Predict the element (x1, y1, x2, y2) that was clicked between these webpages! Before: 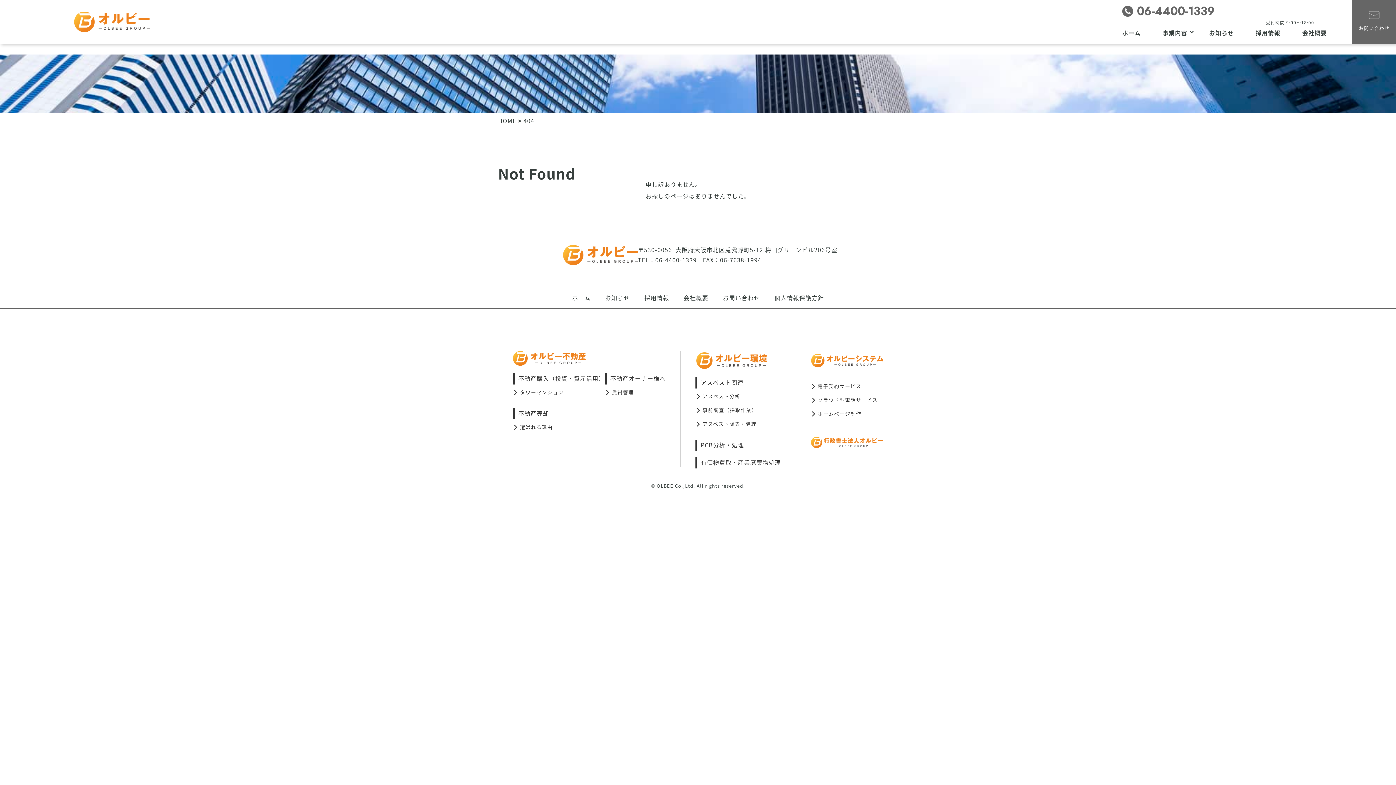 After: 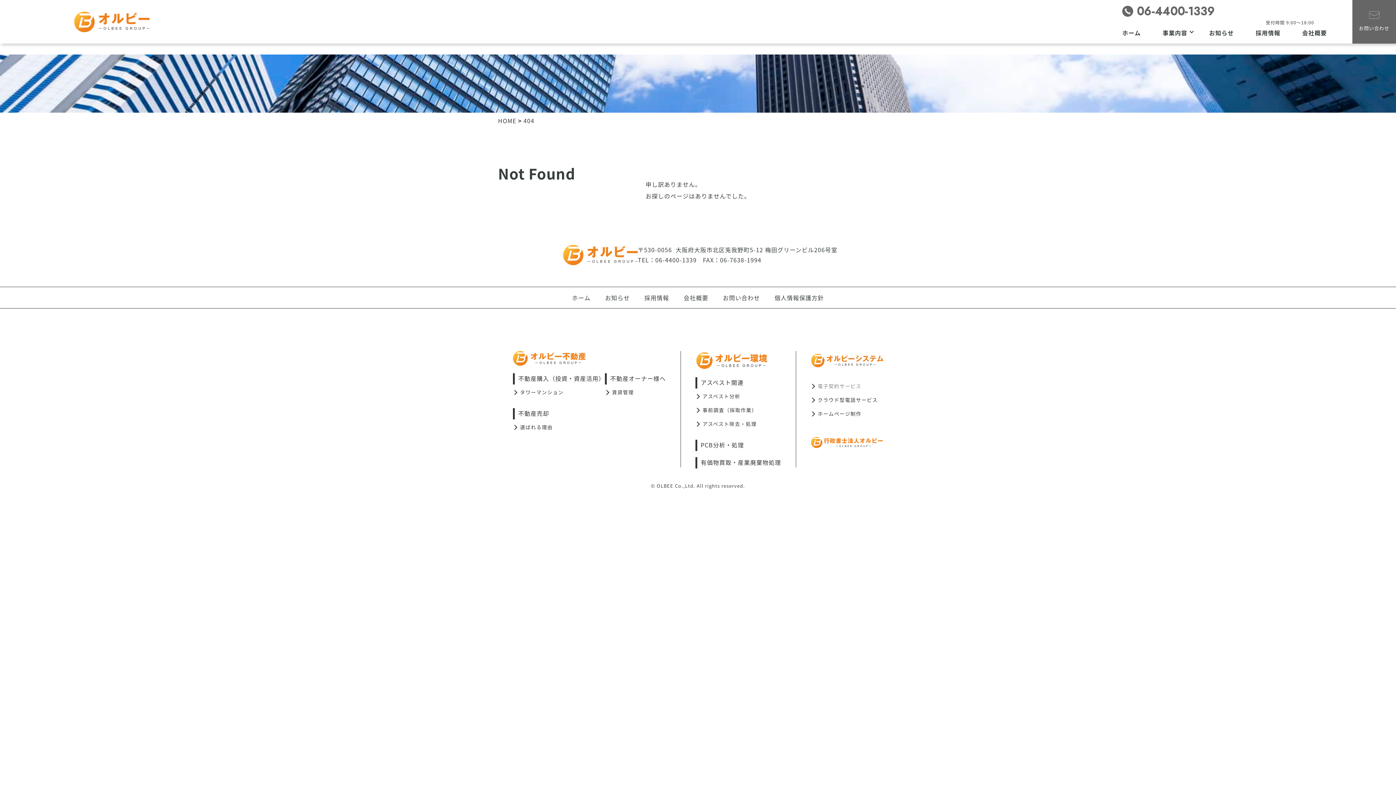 Action: bbox: (818, 382, 861, 389) label: 電子契約サービス